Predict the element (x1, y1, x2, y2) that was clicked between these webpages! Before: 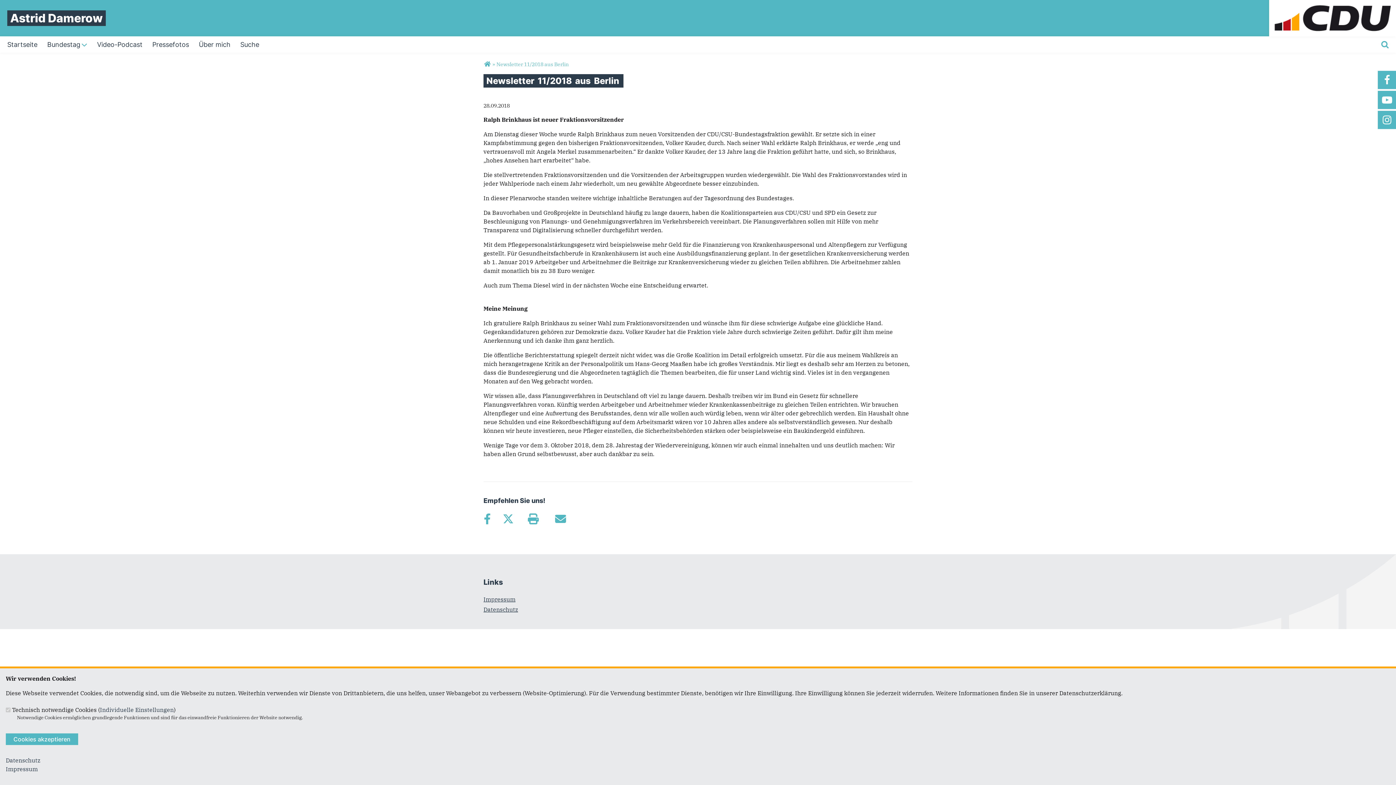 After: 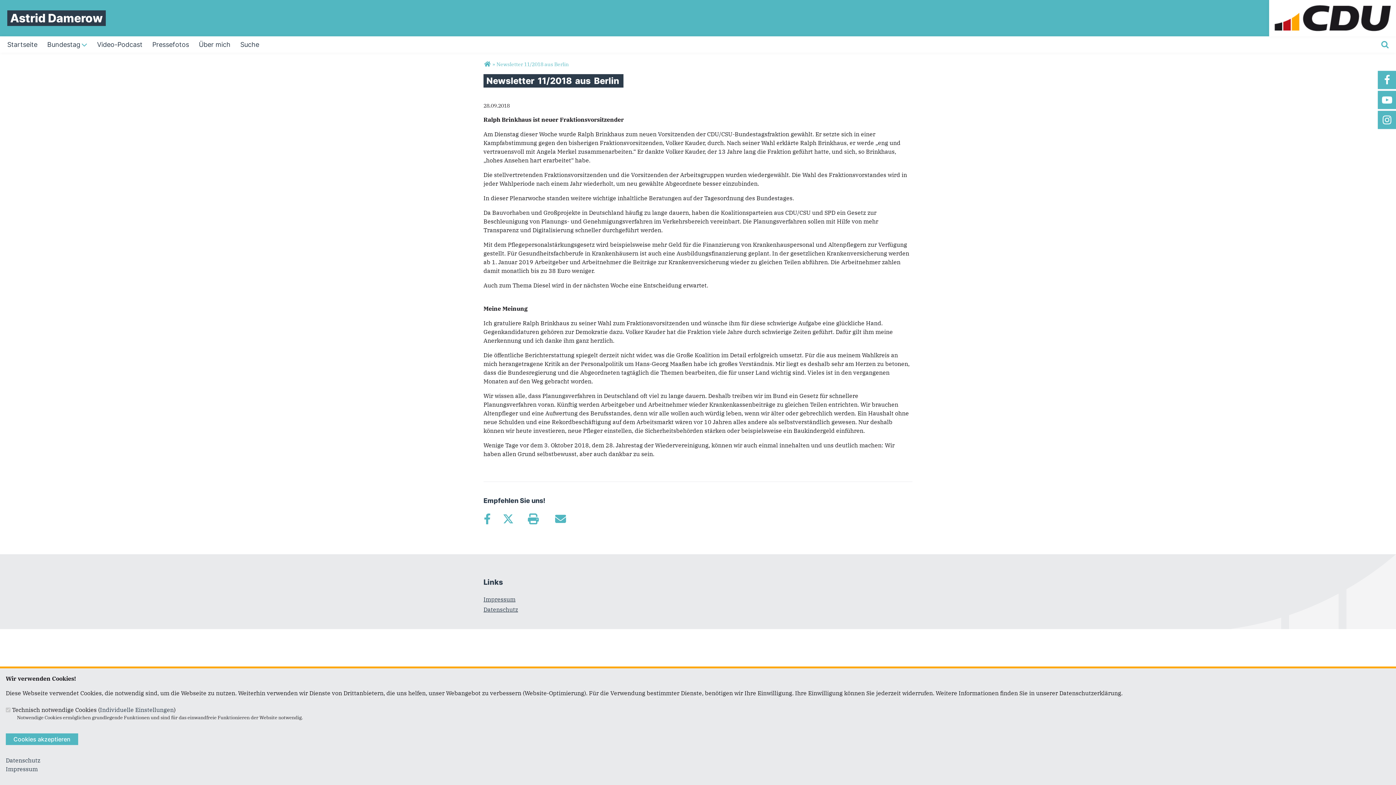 Action: label: Newsletter 11/2018 aus Berlin bbox: (496, 61, 568, 67)